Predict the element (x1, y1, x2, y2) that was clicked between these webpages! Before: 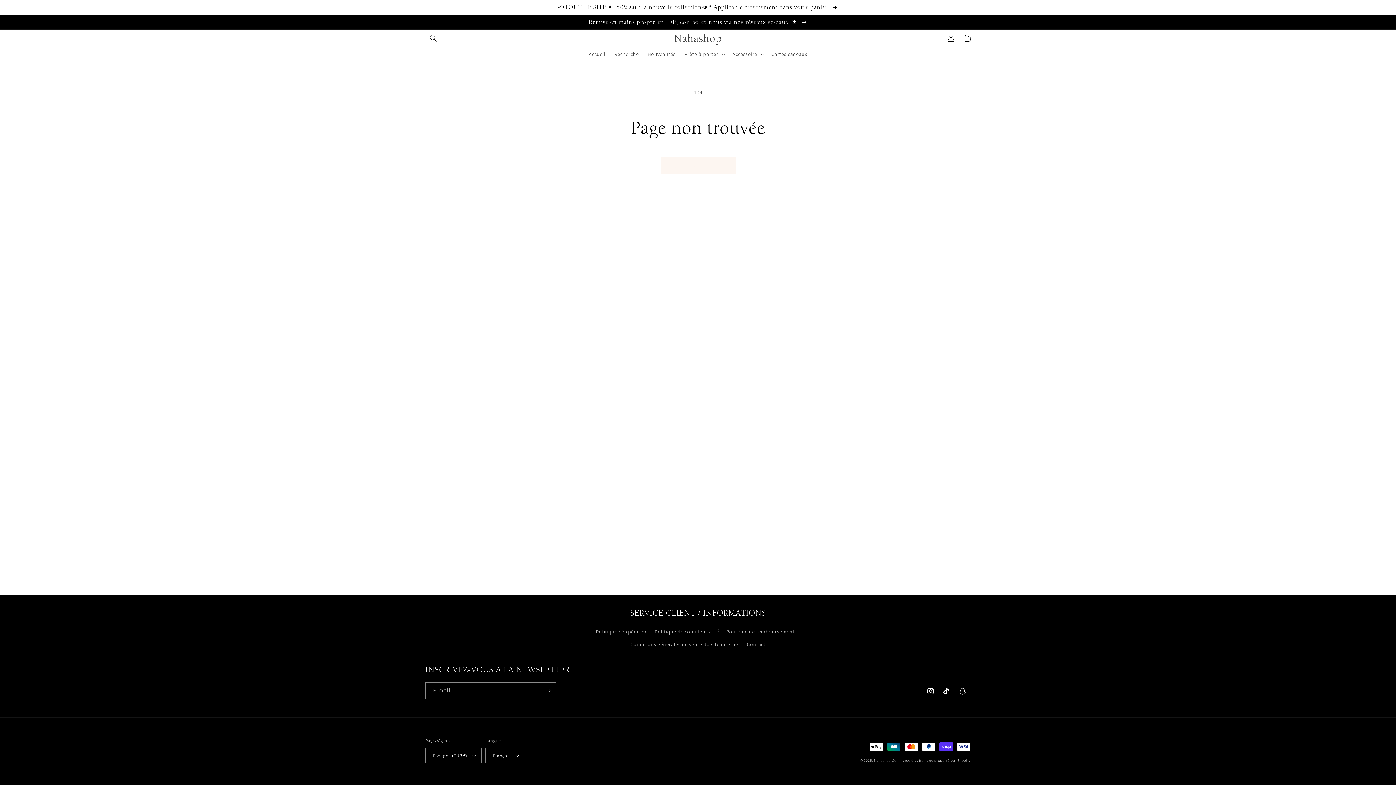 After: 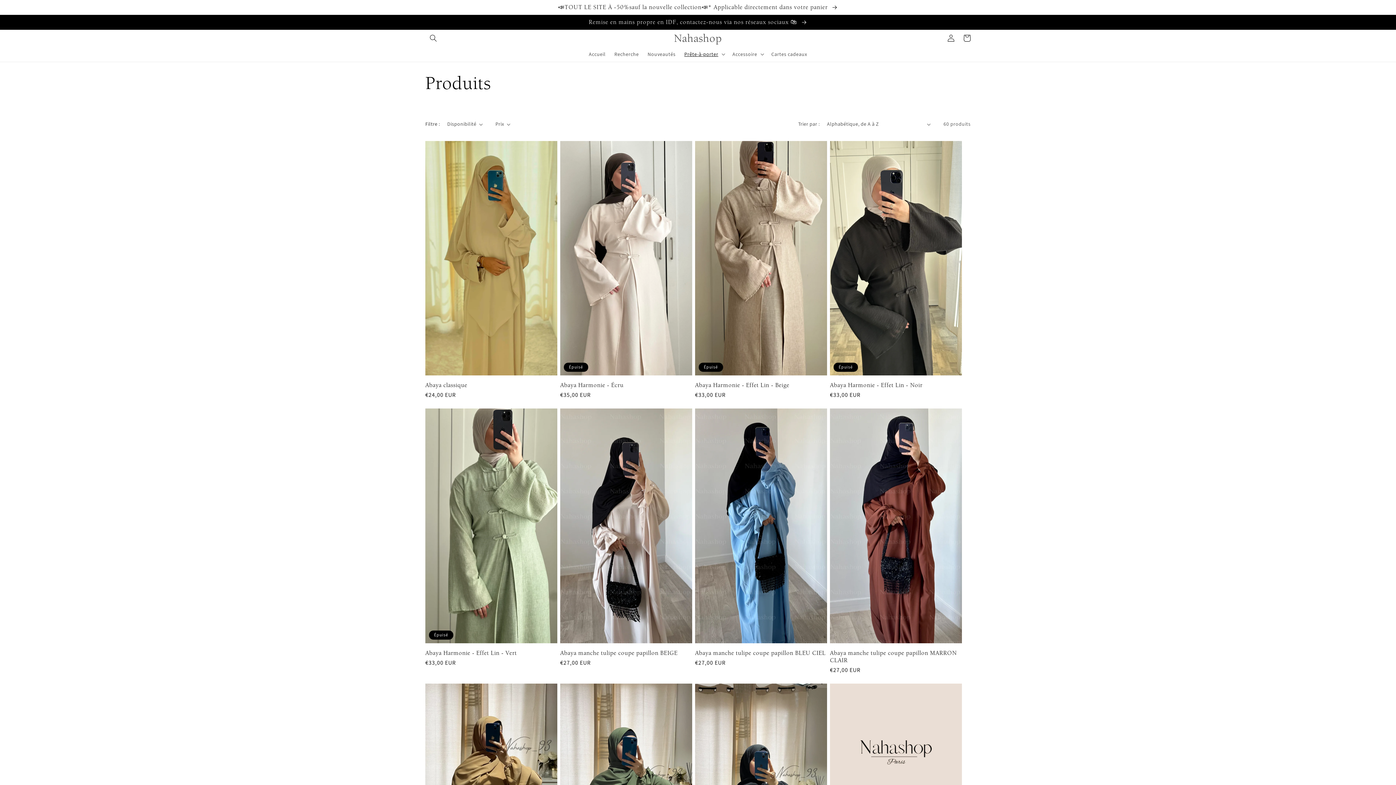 Action: bbox: (0, 0, 1396, 14) label: 📣TOUT LE SITE À -50%sauf la nouvelle collection📣* Applicable directement dans votre panier 